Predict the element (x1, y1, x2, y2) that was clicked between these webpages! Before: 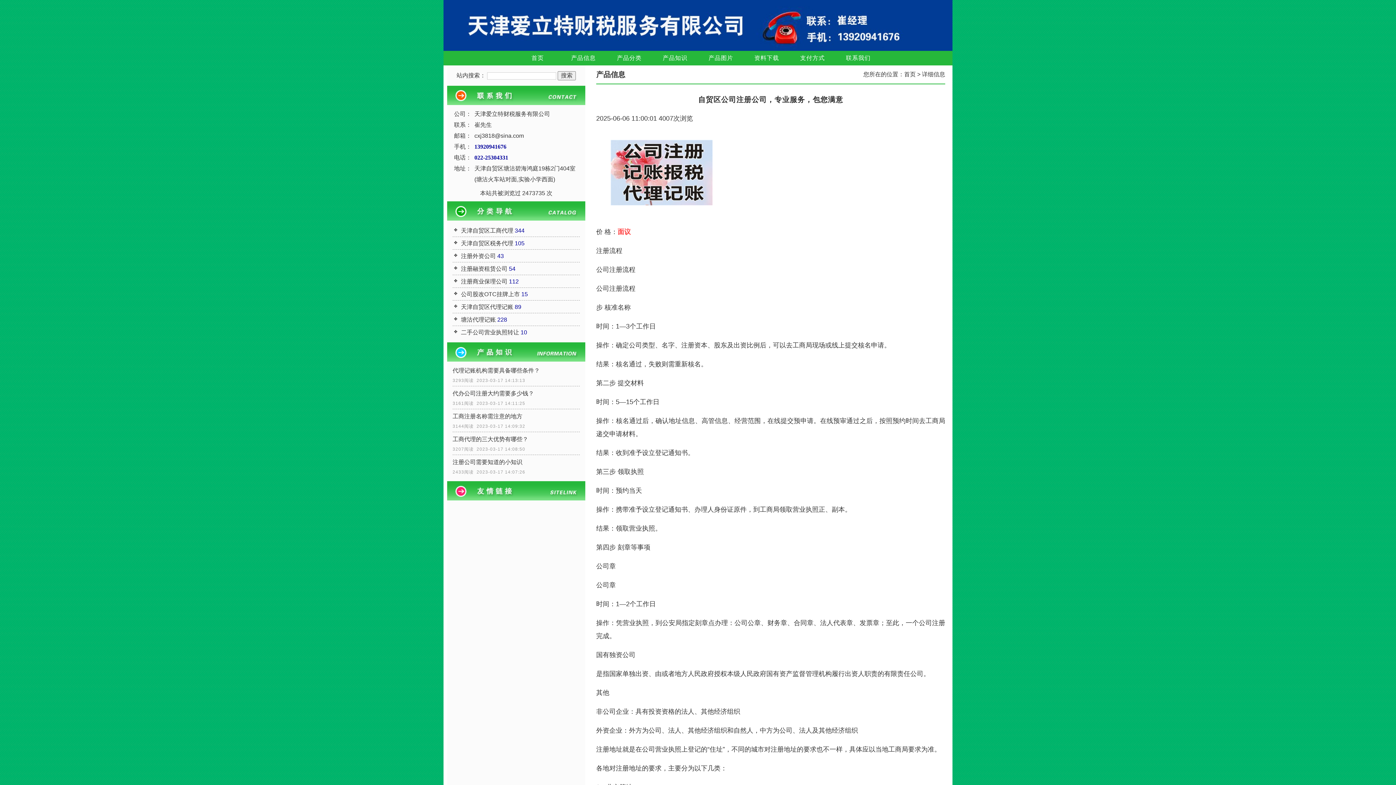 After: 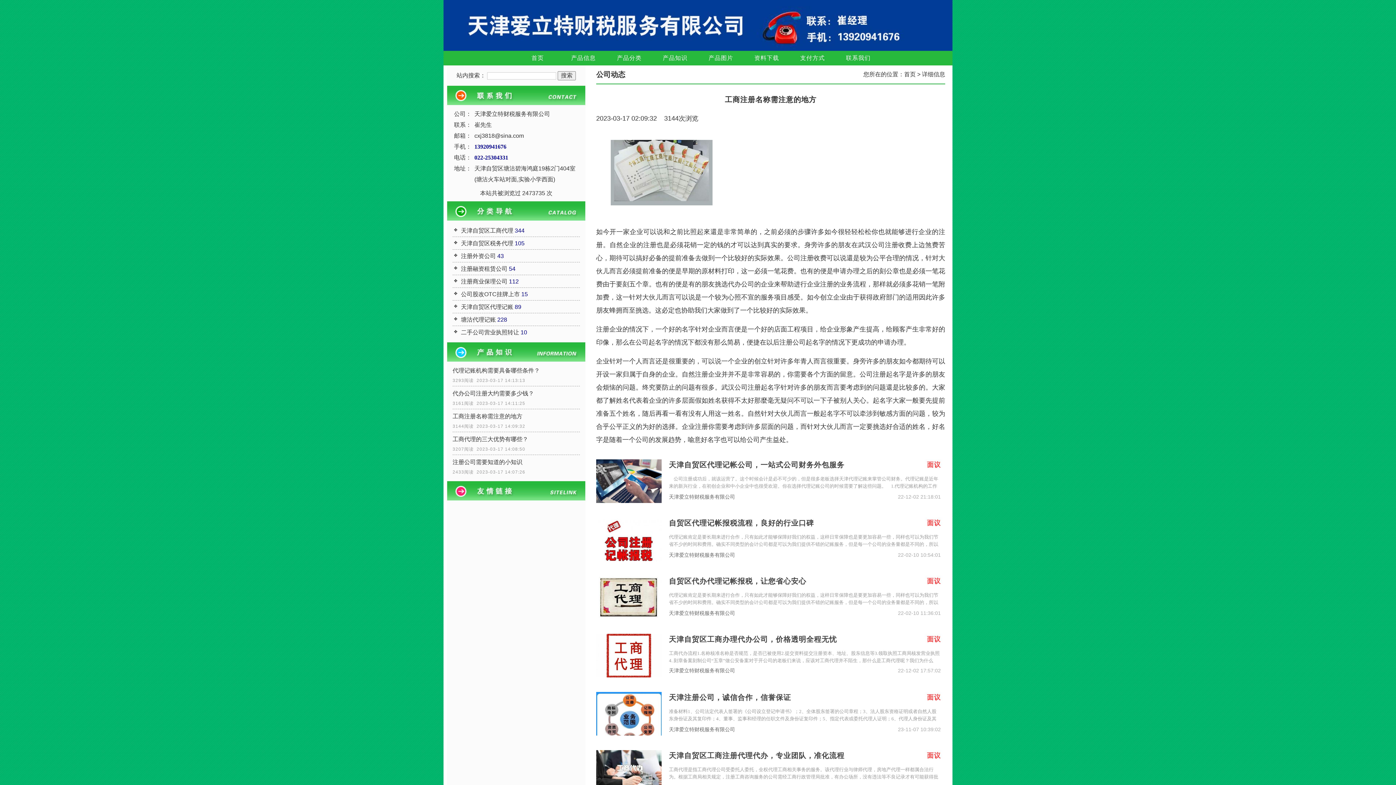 Action: label: 工商注册名称需注意的地方 bbox: (452, 411, 580, 422)